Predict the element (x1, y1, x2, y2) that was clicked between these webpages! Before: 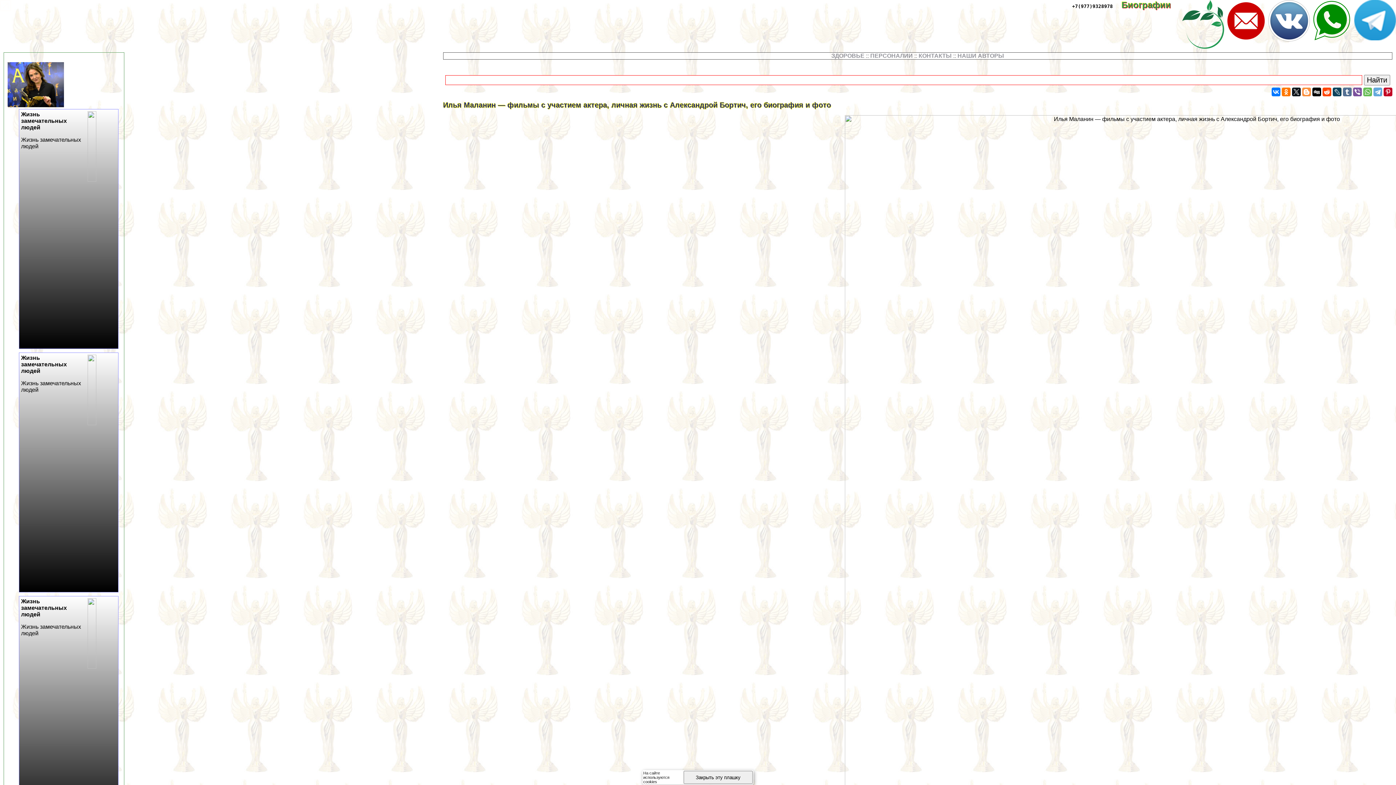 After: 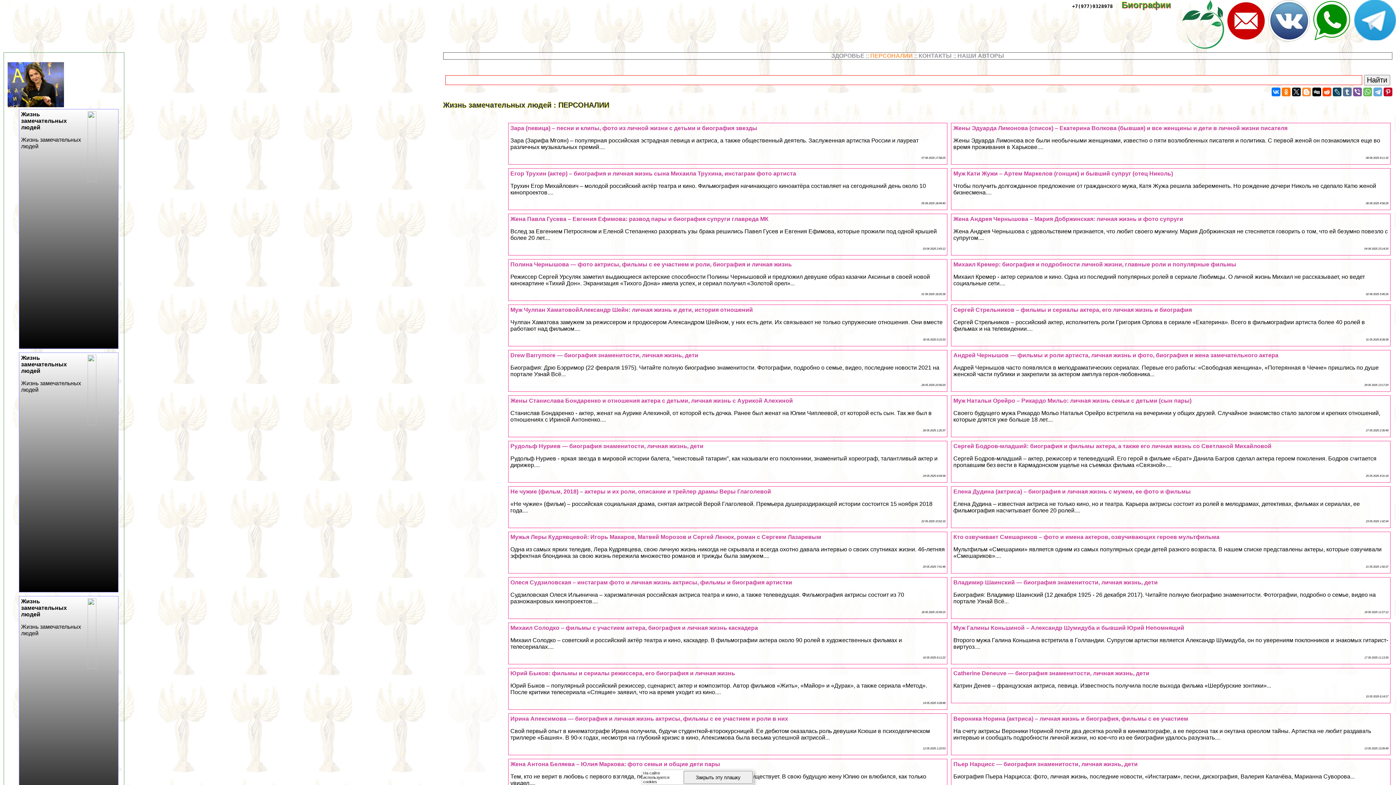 Action: bbox: (870, 52, 913, 58) label: ПЕРСОНАЛИИ